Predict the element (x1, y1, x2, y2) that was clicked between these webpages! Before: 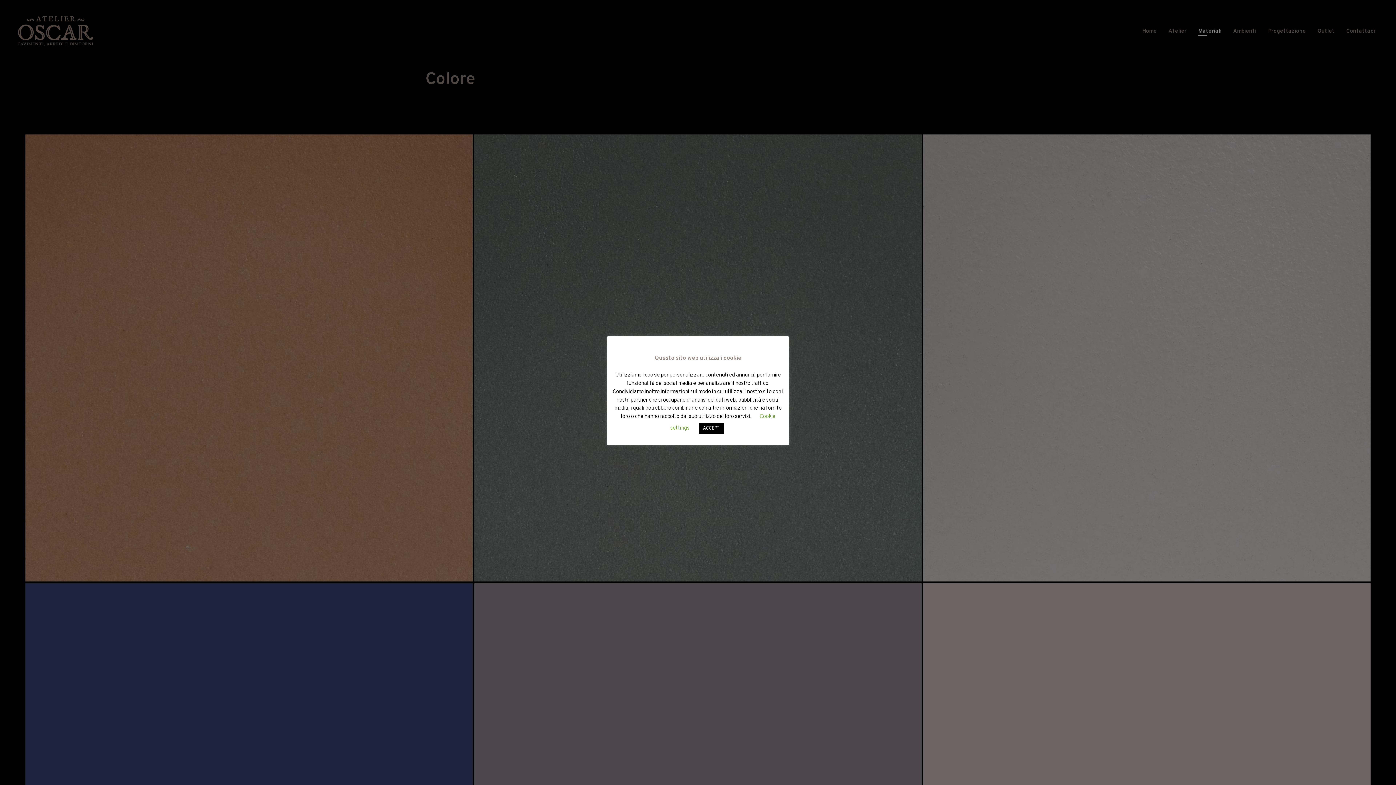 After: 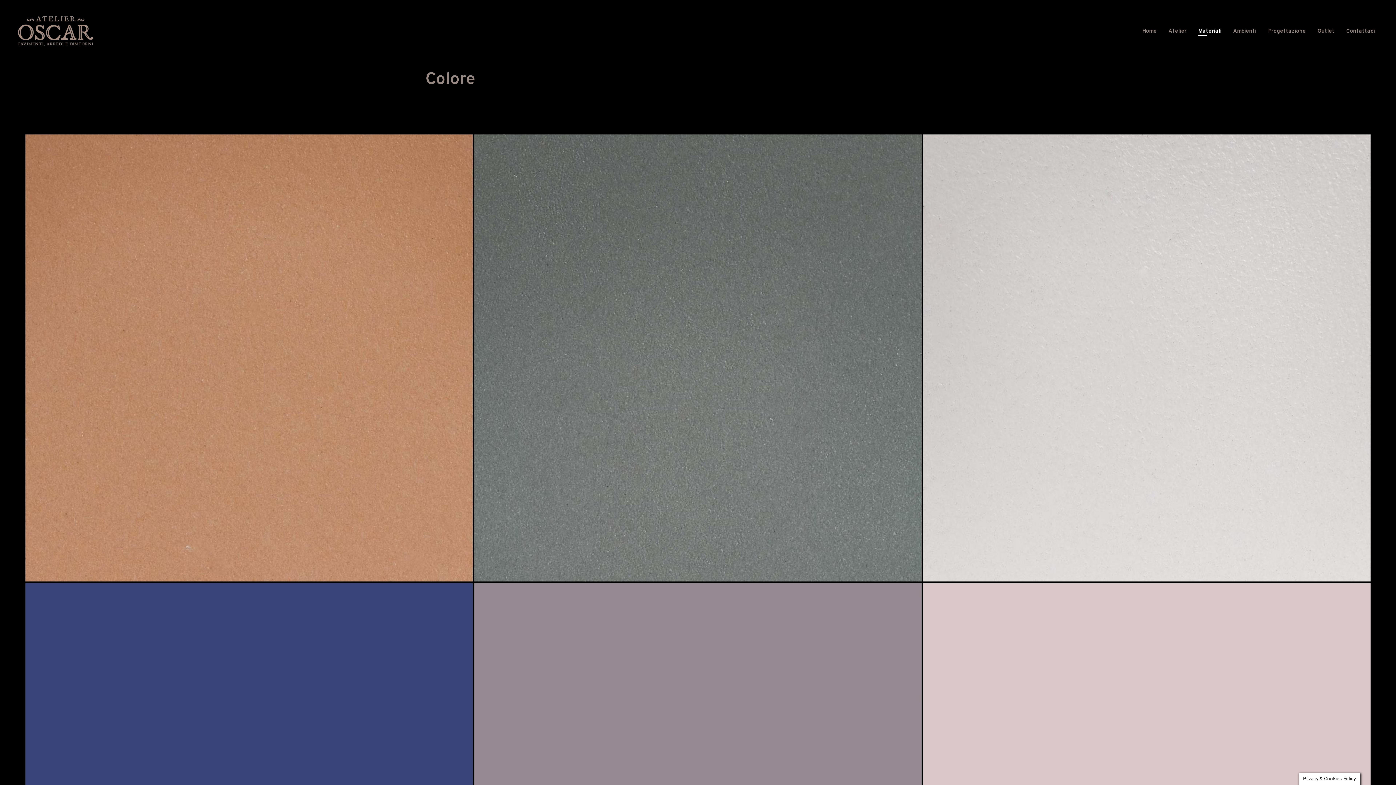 Action: bbox: (698, 423, 724, 434) label: ACCEPT